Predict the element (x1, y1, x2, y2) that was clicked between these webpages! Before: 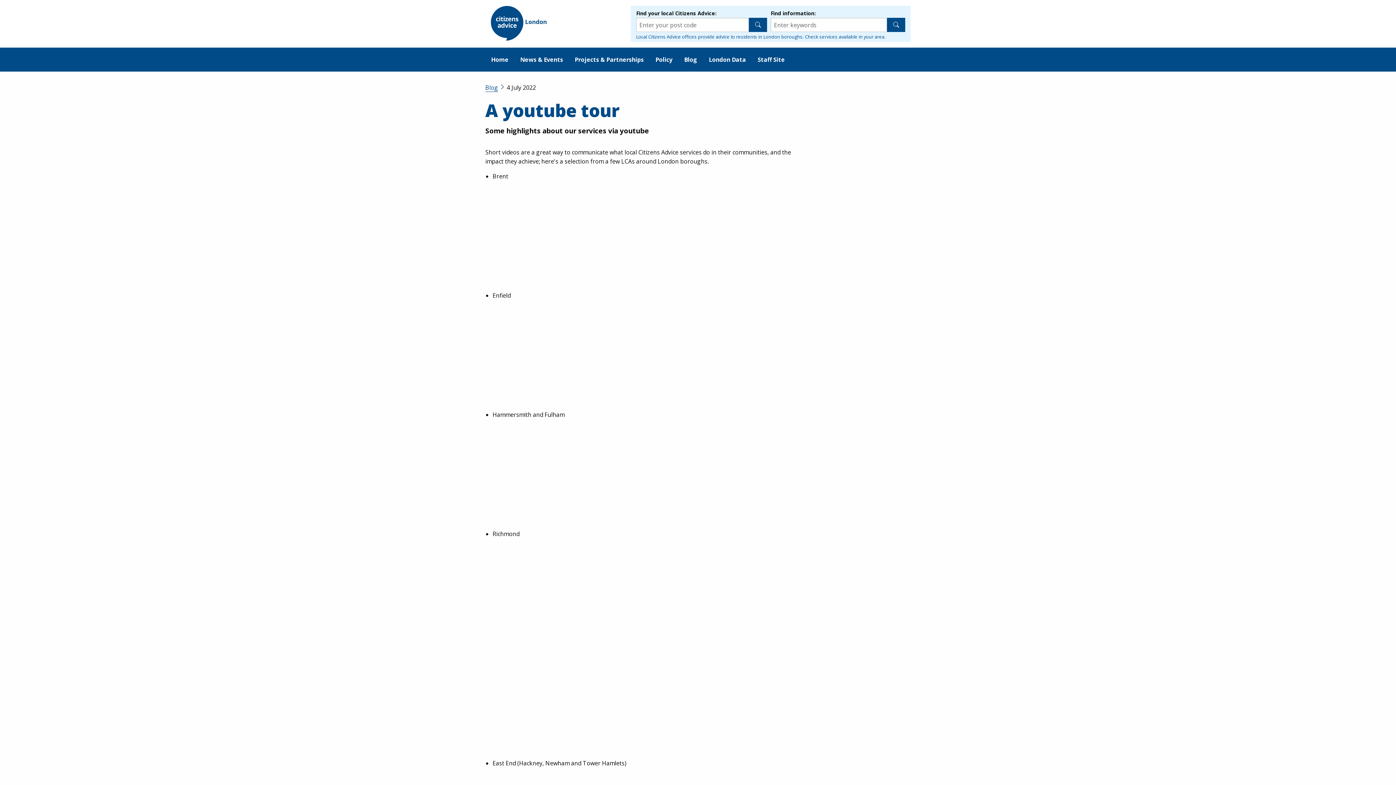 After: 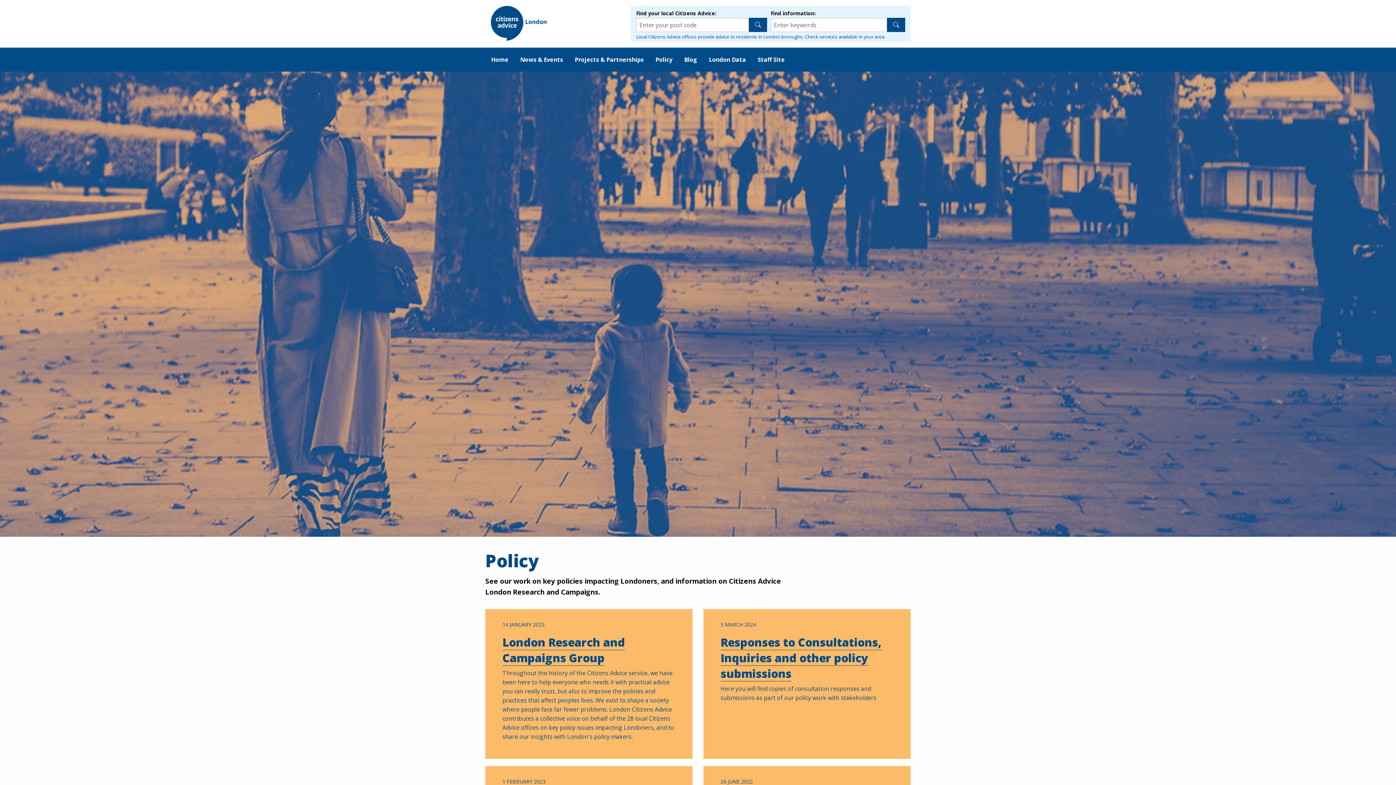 Action: label: Policy bbox: (649, 47, 678, 71)